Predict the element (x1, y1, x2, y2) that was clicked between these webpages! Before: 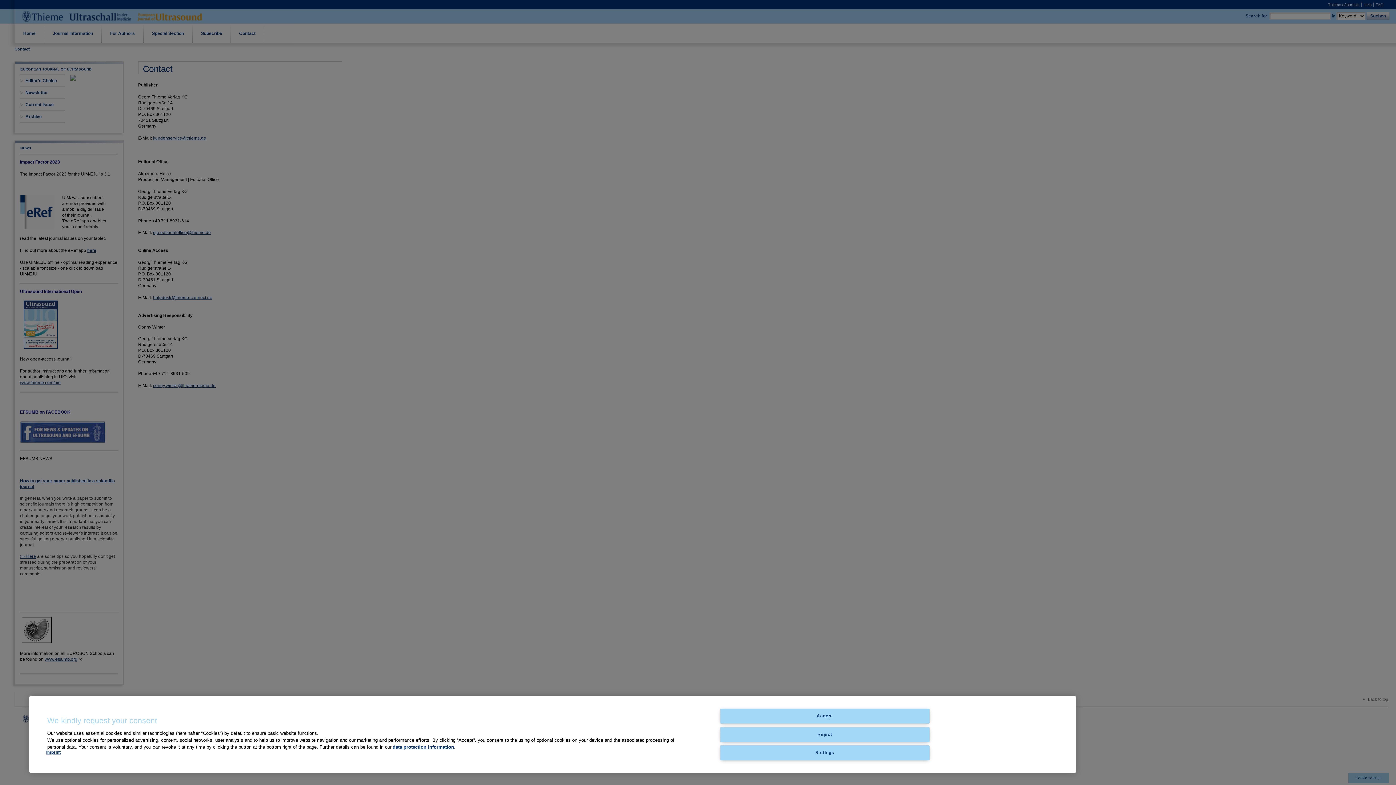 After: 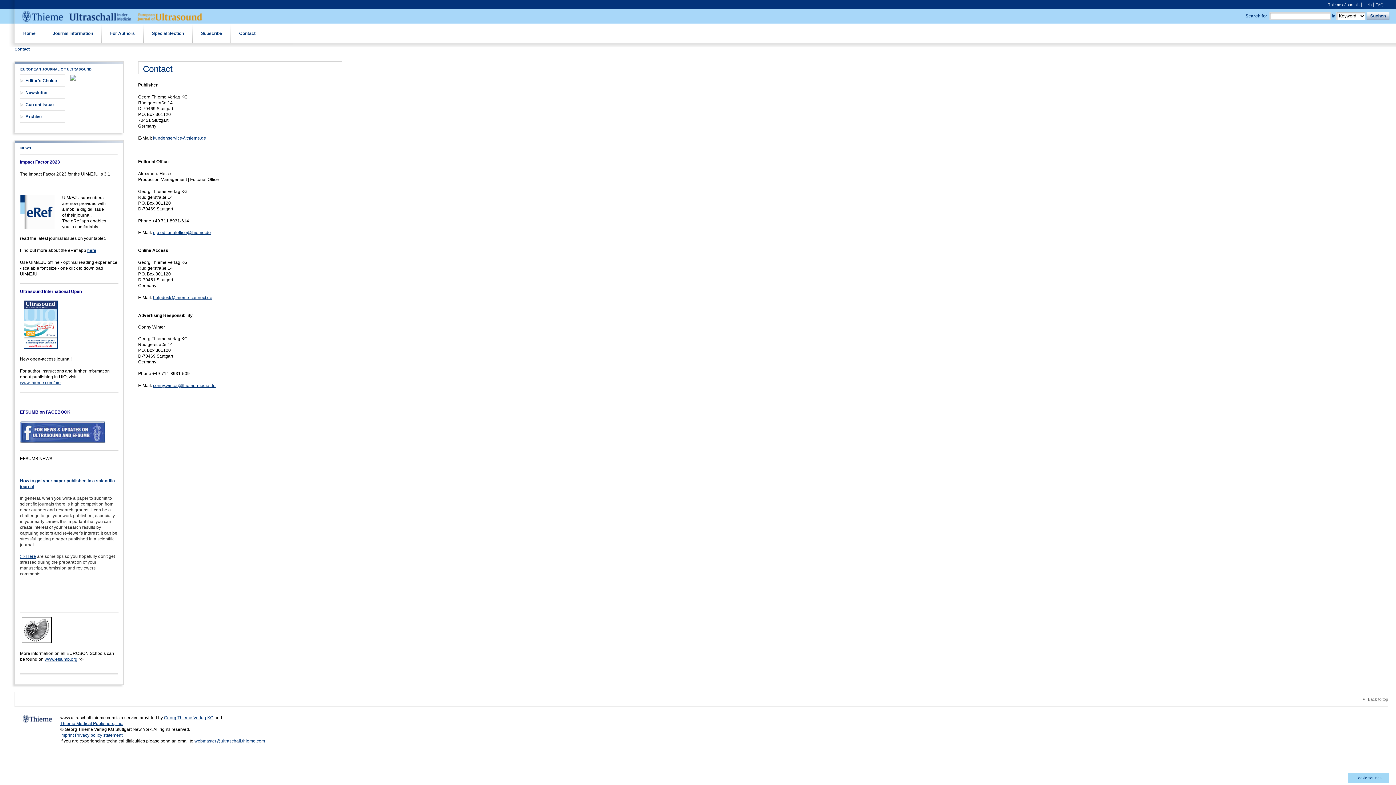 Action: bbox: (720, 709, 929, 724) label: Accept